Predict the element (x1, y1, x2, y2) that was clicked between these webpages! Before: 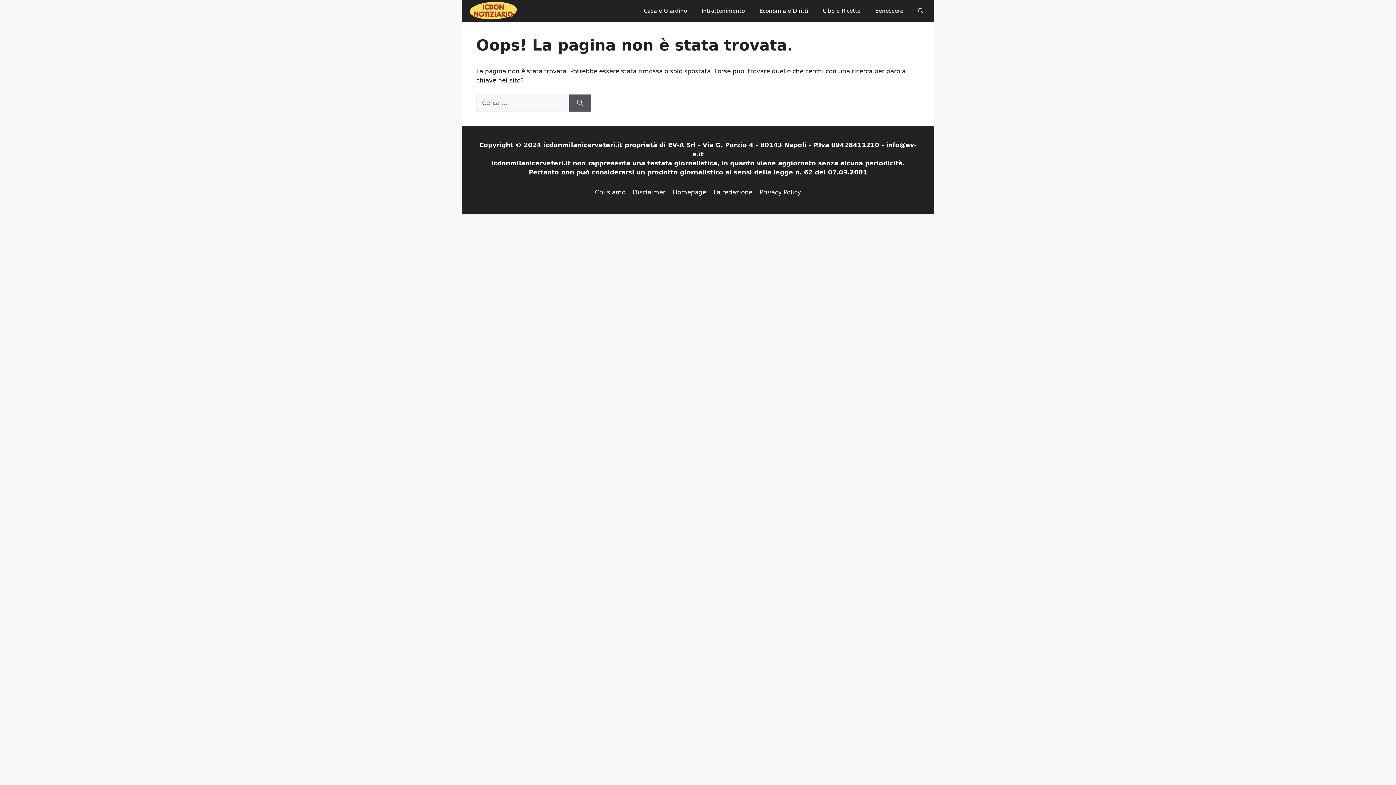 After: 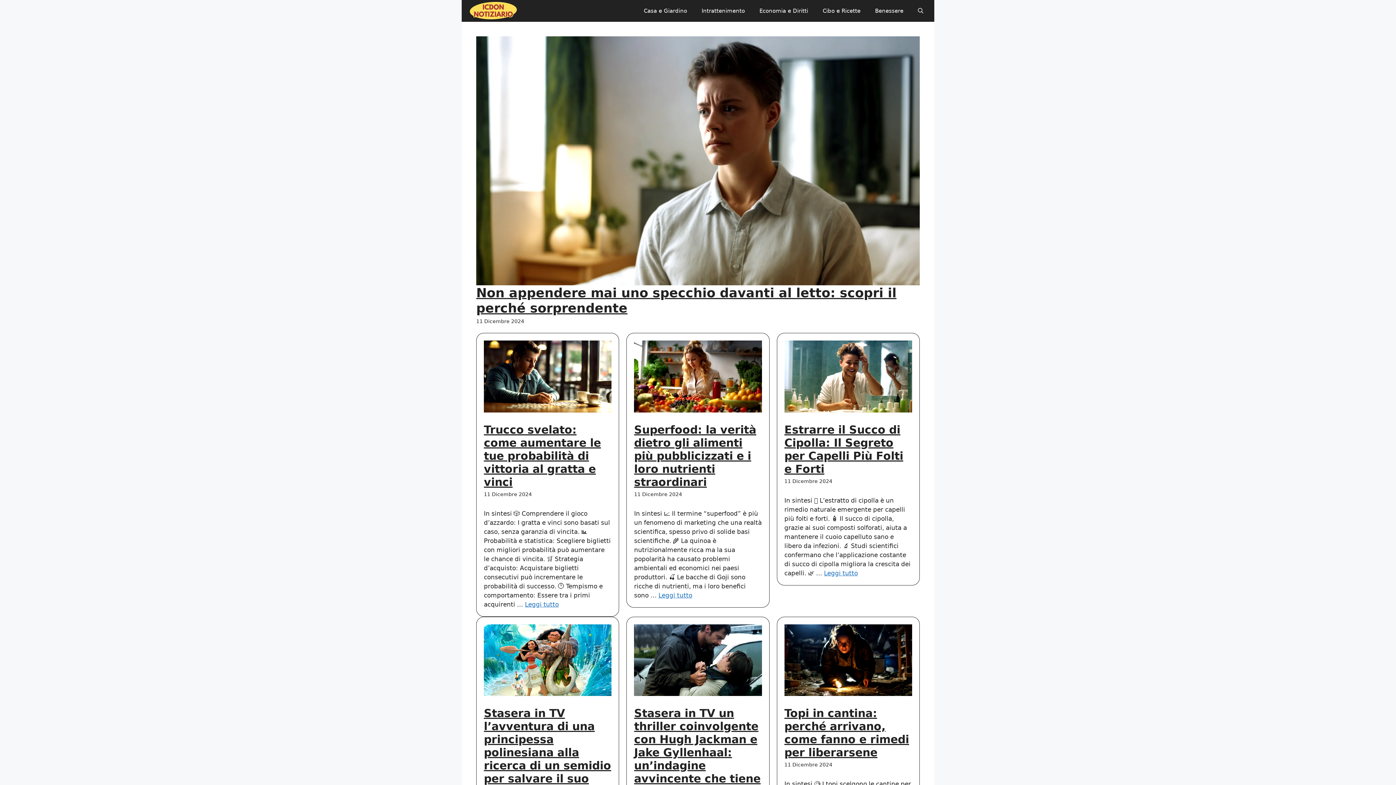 Action: bbox: (467, 6, 519, 14)